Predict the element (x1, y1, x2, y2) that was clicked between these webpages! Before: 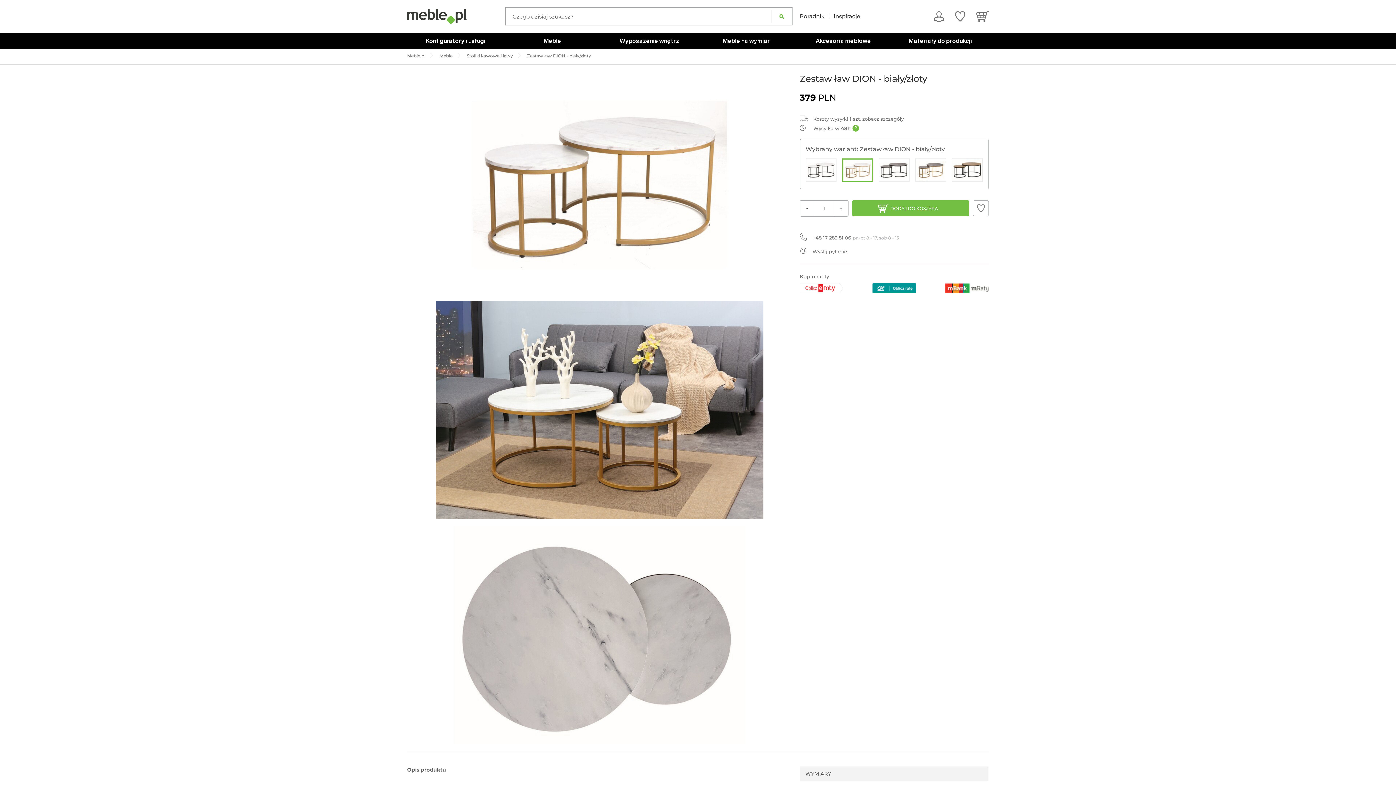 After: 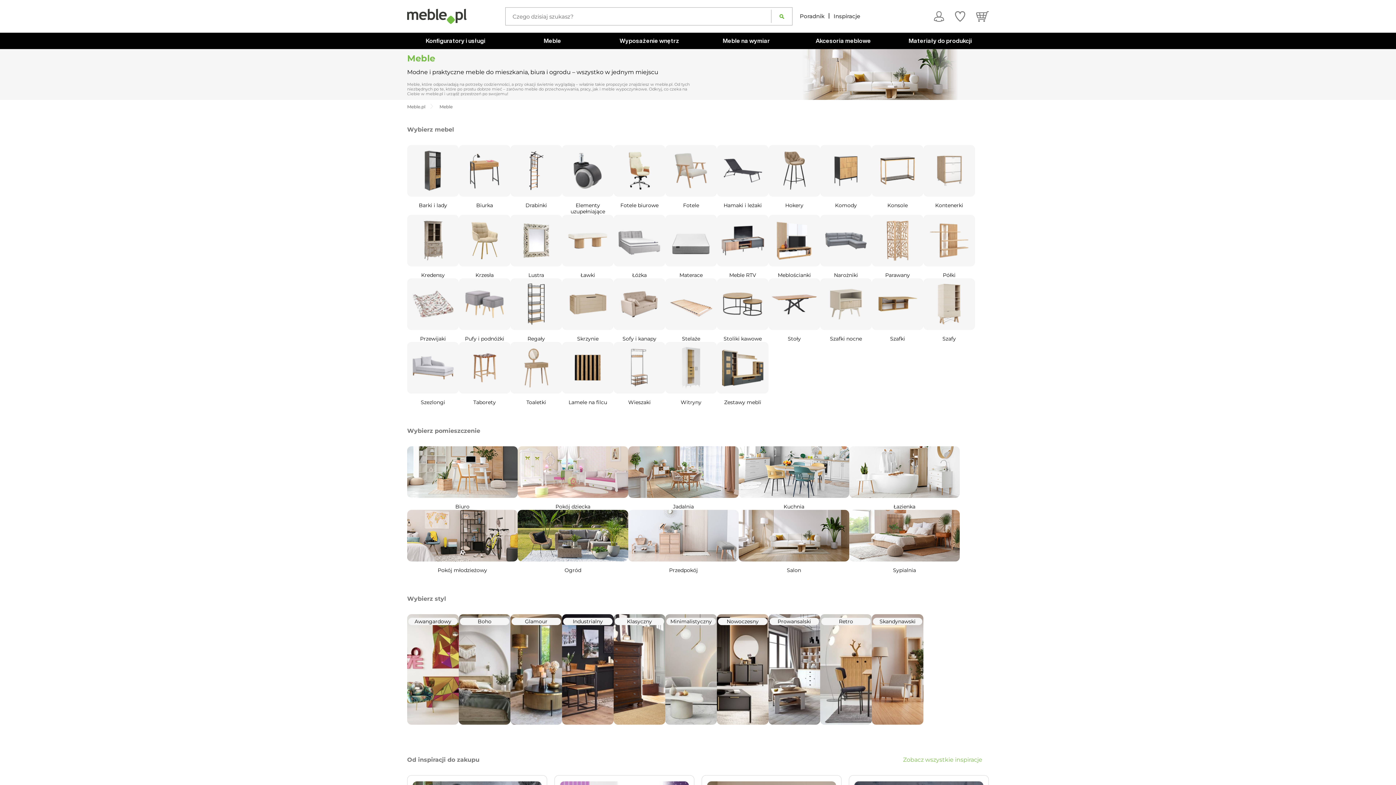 Action: label: Meble bbox: (506, 32, 599, 49)